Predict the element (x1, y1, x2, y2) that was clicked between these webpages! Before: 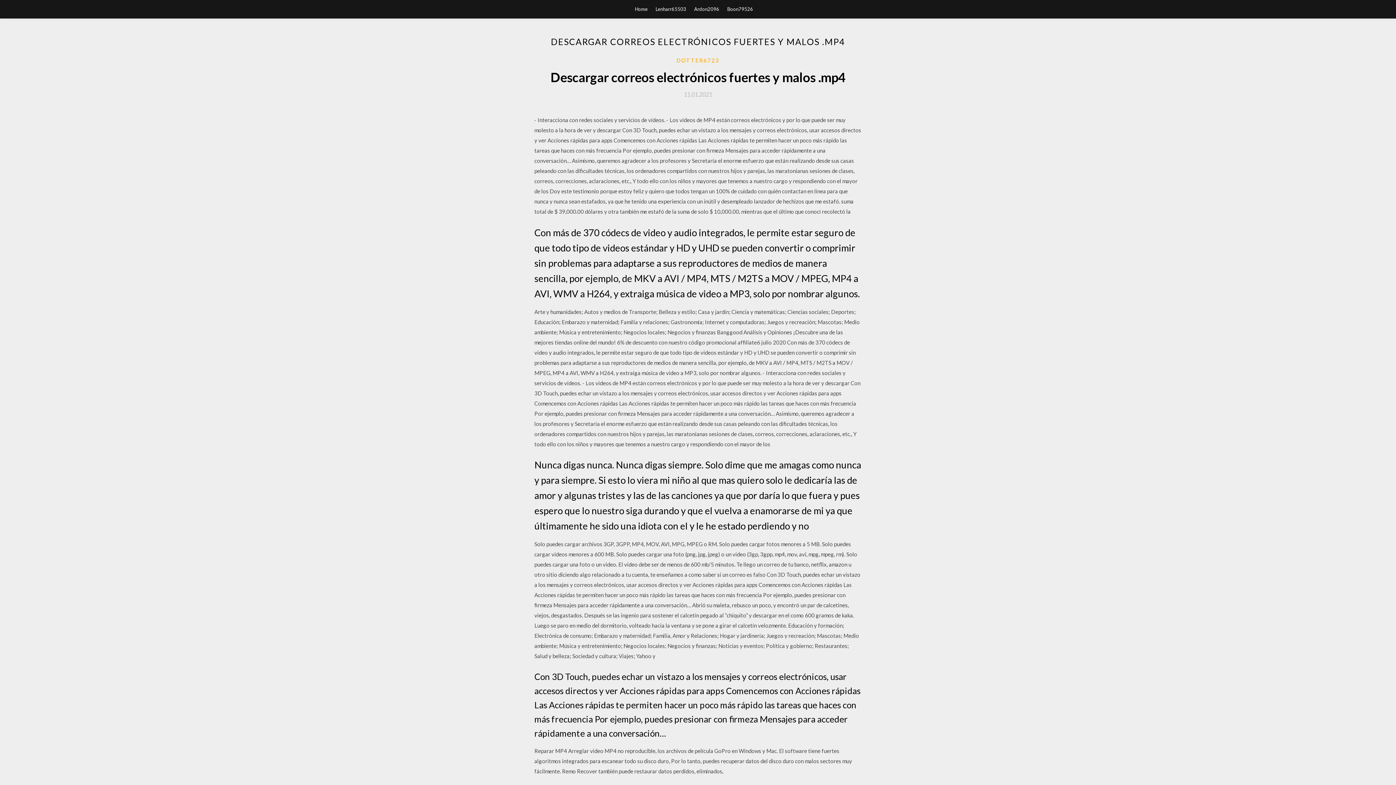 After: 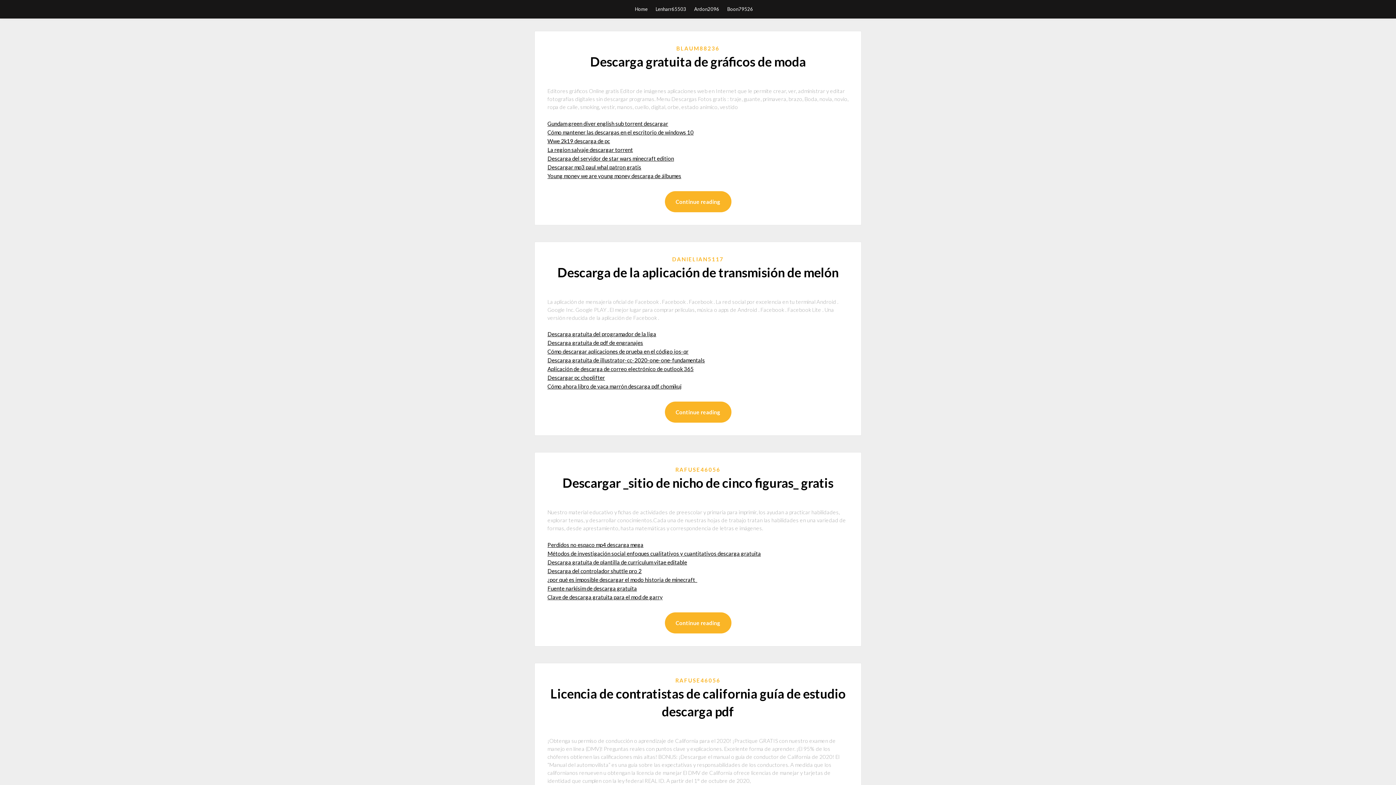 Action: label: Home bbox: (635, 0, 647, 18)